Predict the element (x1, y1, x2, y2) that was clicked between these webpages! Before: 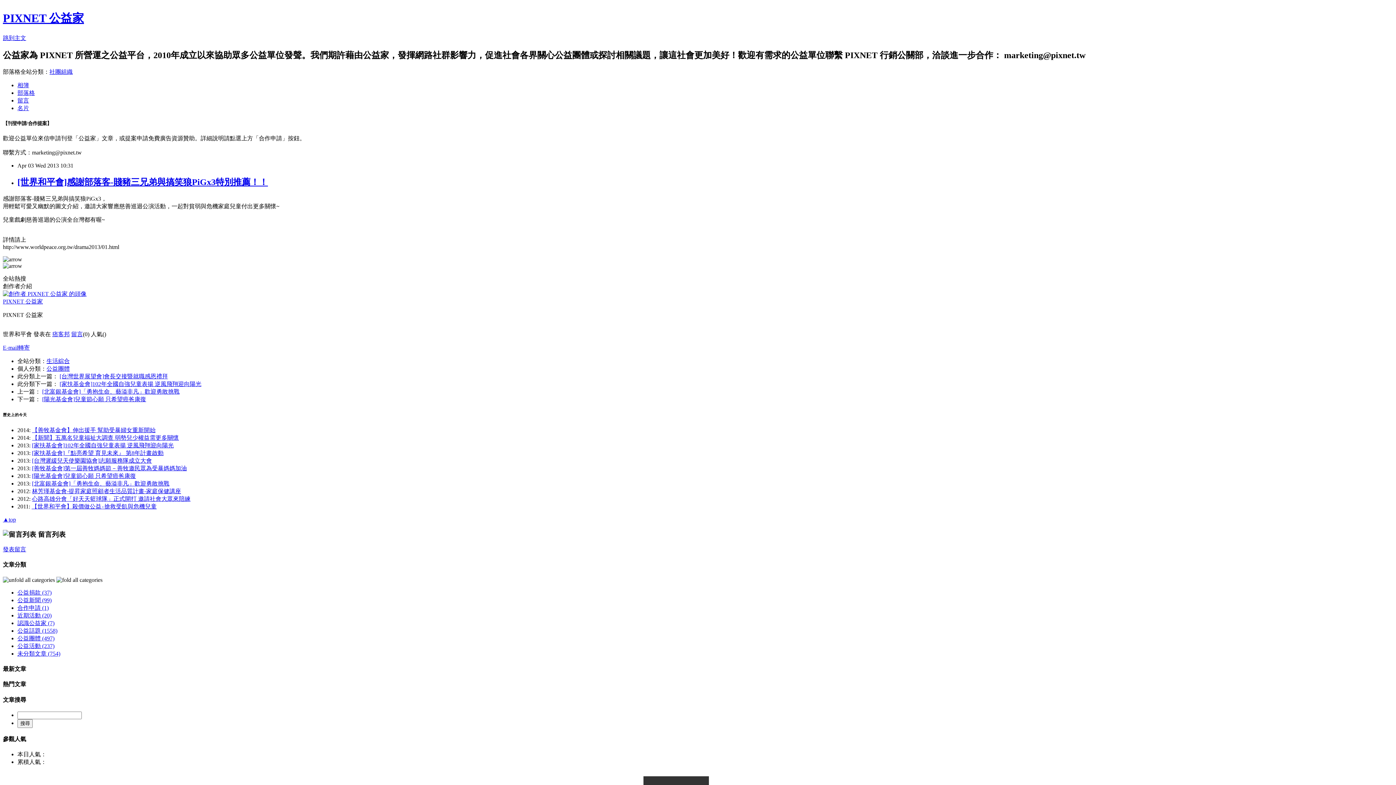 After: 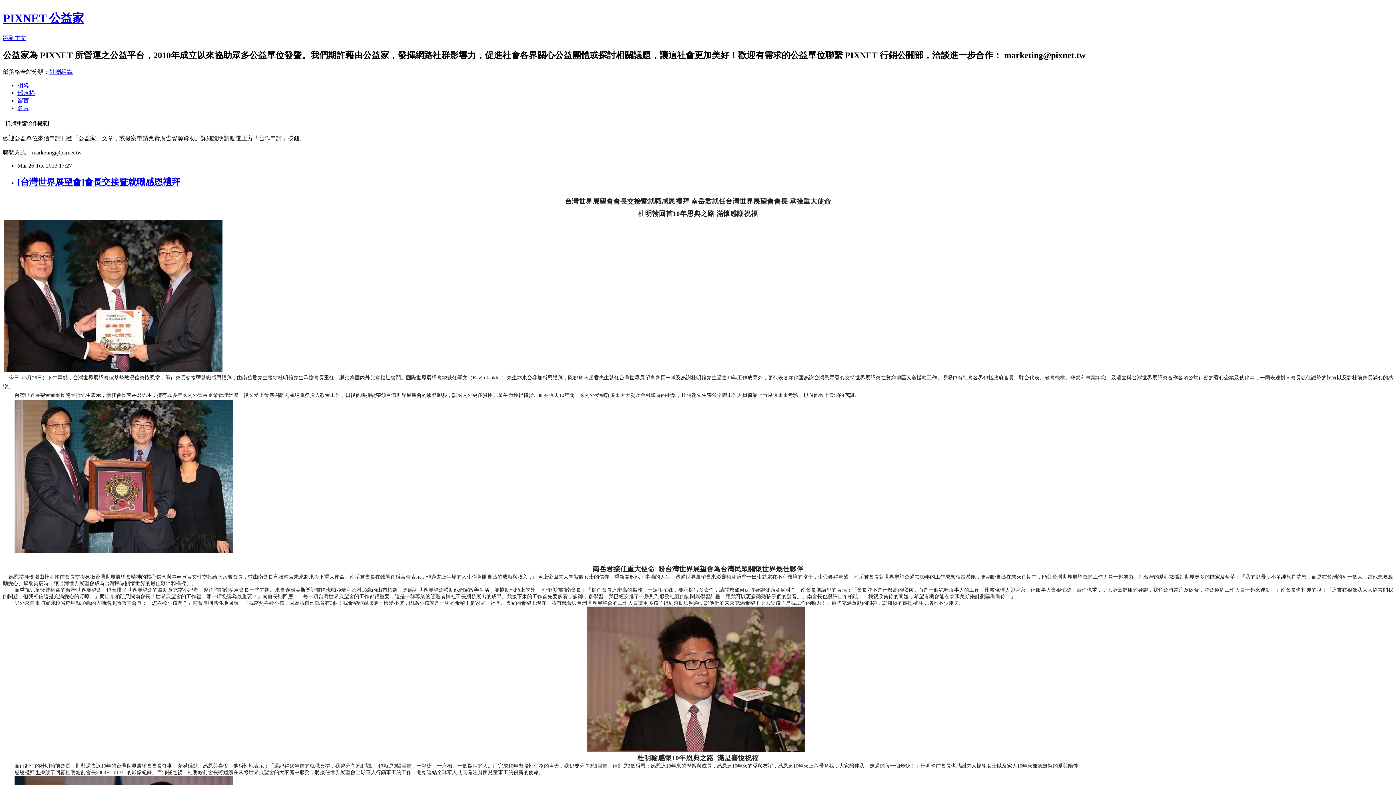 Action: label: [台灣世界展望會]會長交接暨就職感恩禮拜 bbox: (59, 373, 168, 379)